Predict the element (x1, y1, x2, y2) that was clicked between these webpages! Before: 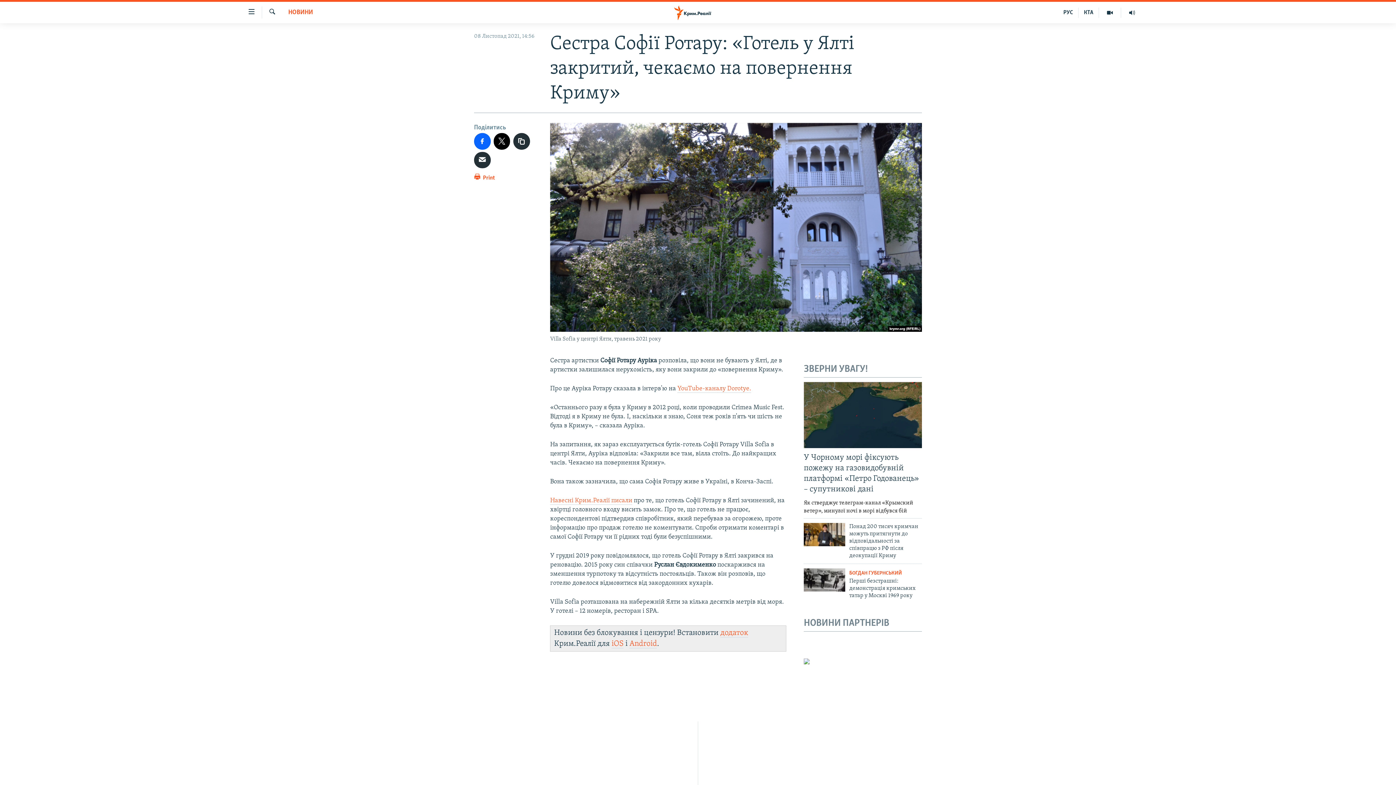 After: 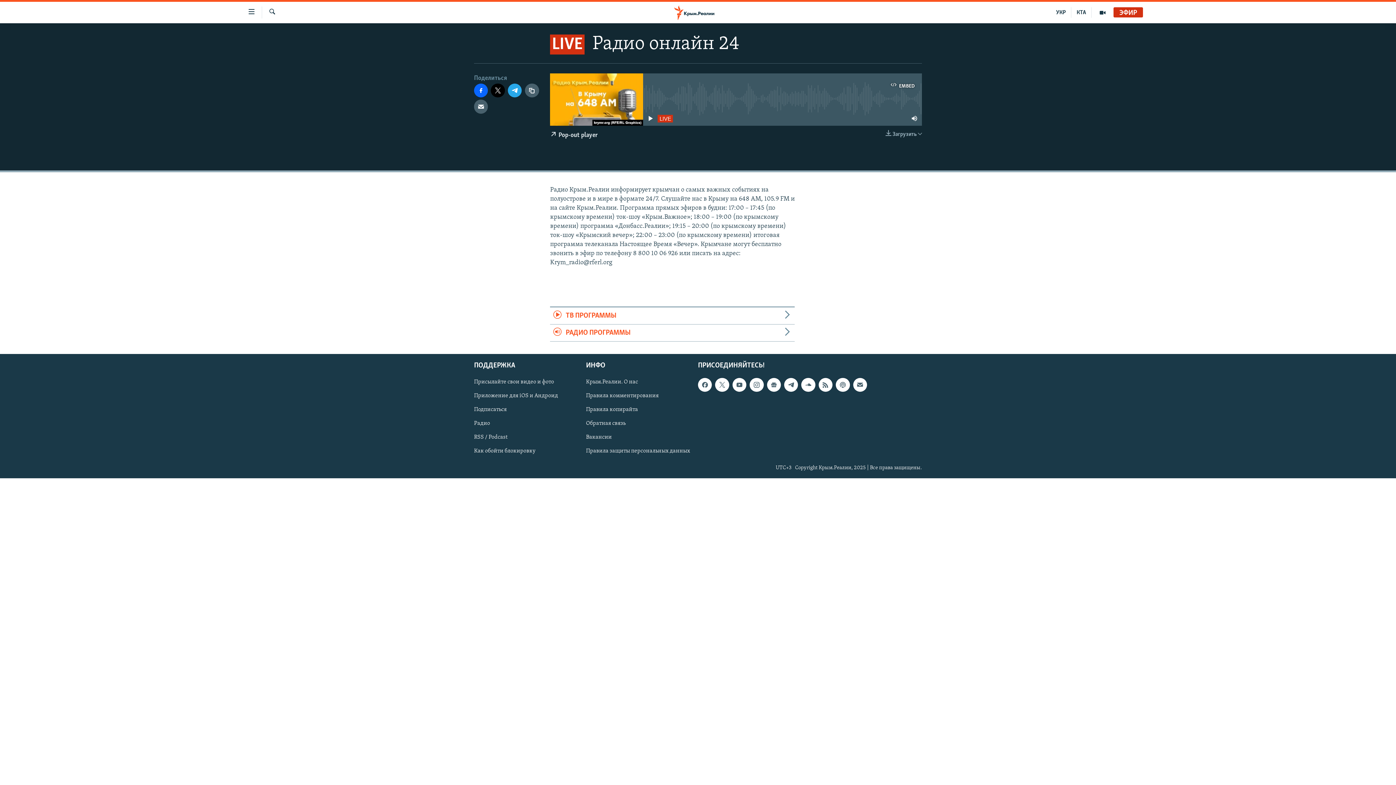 Action: bbox: (1121, 7, 1143, 17)